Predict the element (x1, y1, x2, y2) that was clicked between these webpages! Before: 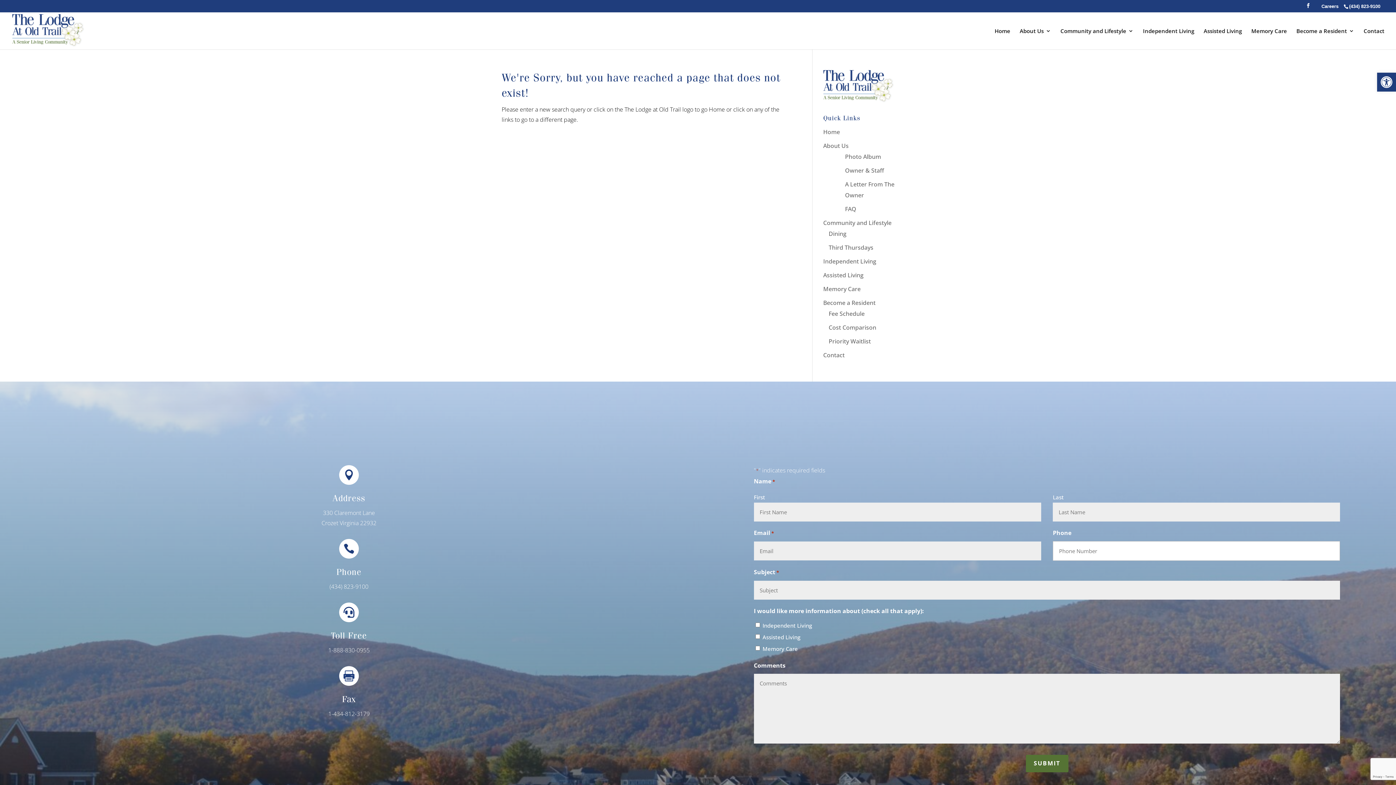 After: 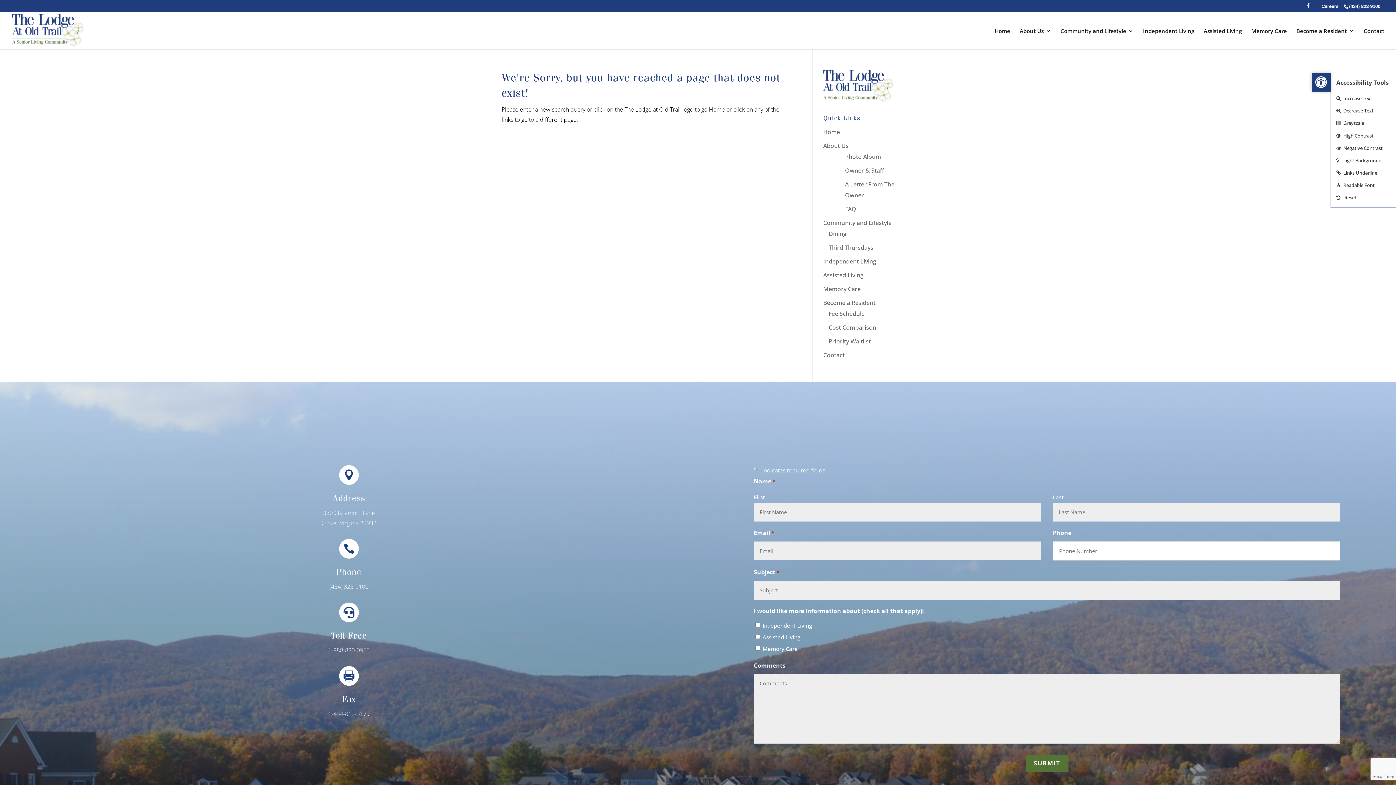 Action: bbox: (1377, 72, 1396, 91) label: Open toolbar